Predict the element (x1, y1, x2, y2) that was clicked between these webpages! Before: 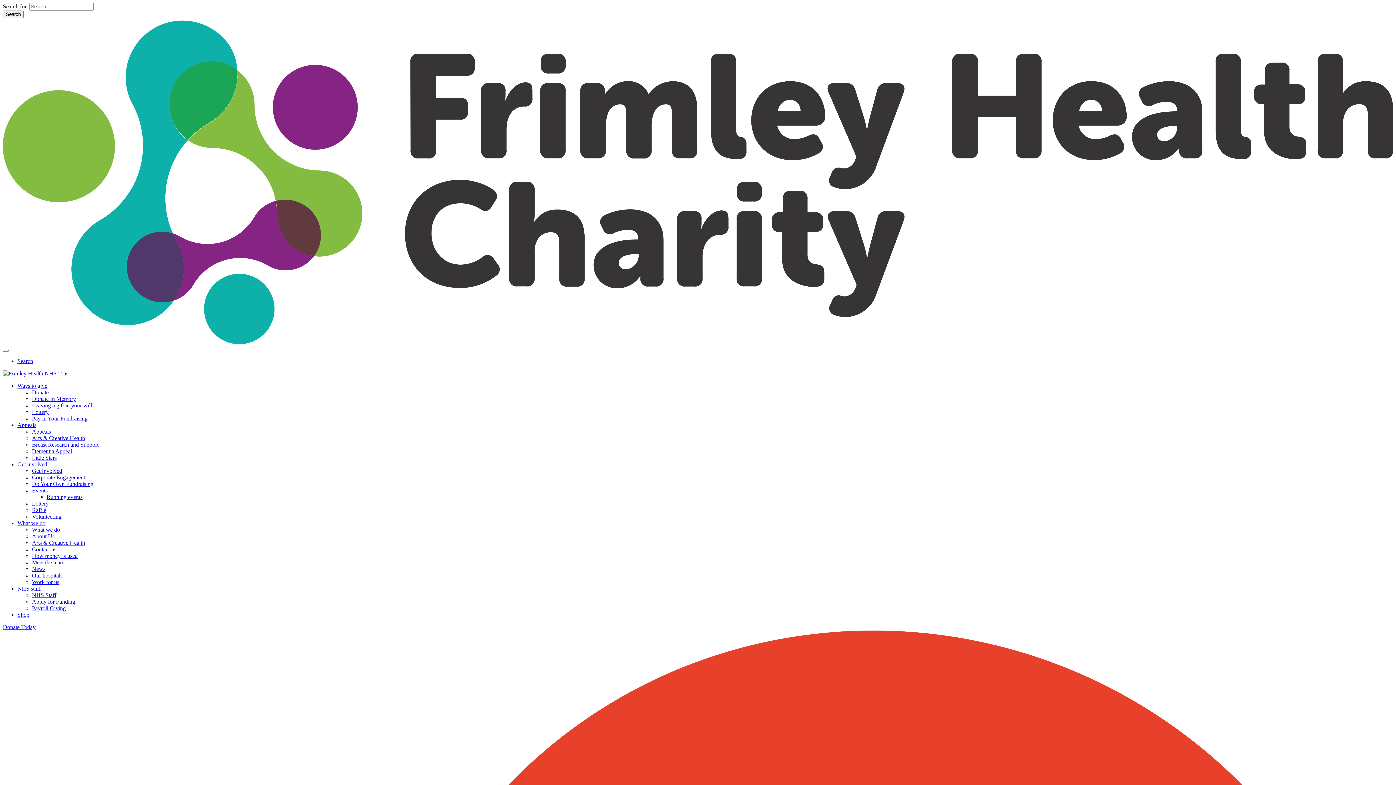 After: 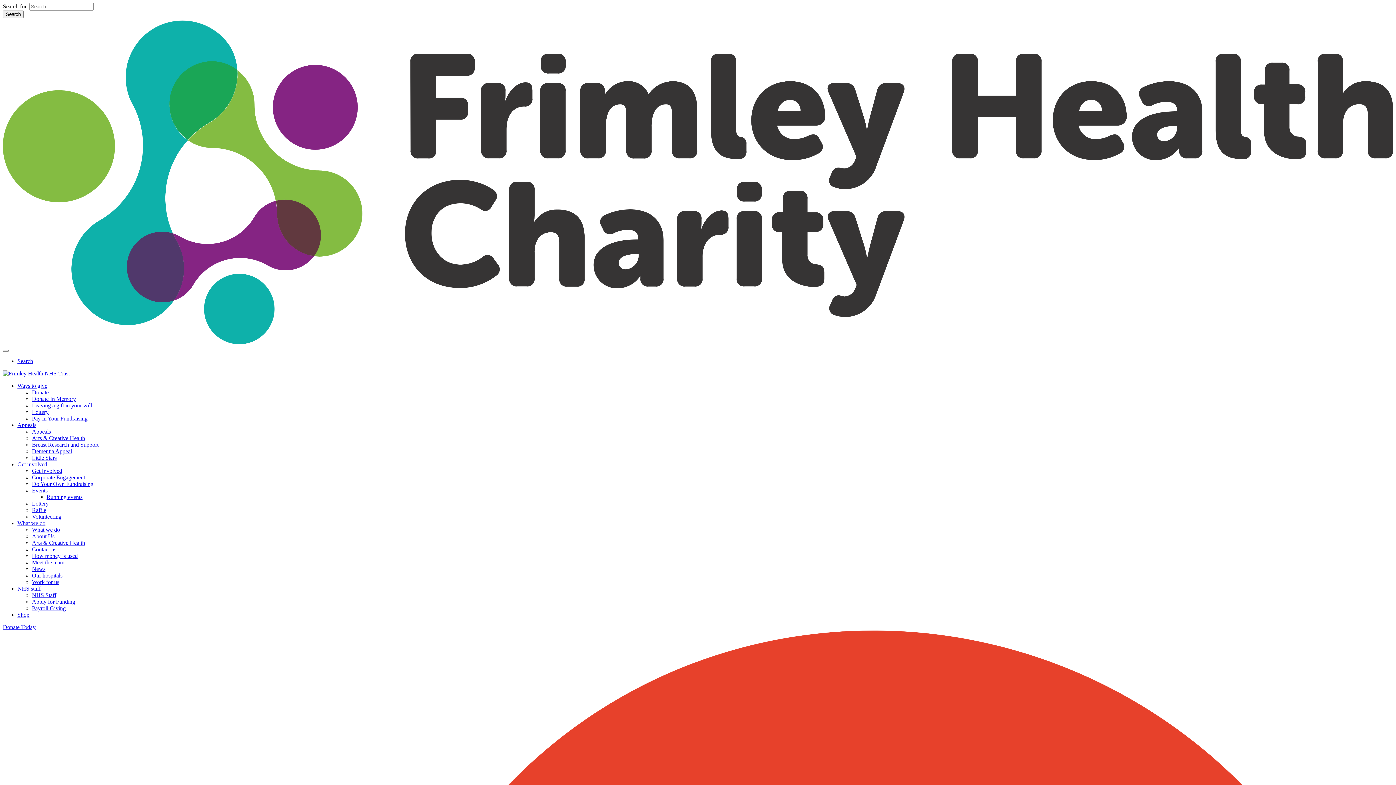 Action: label: Dementia Appeal bbox: (32, 448, 72, 454)